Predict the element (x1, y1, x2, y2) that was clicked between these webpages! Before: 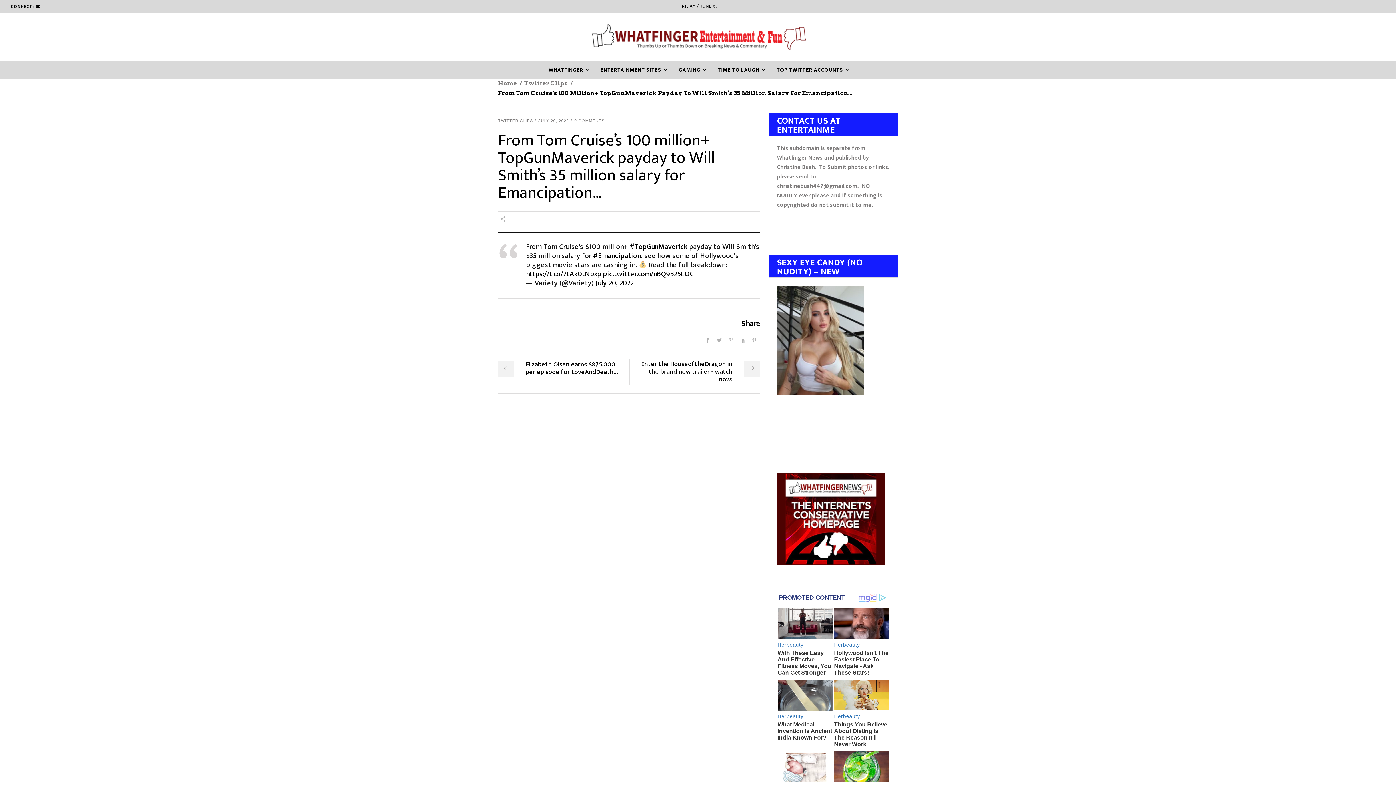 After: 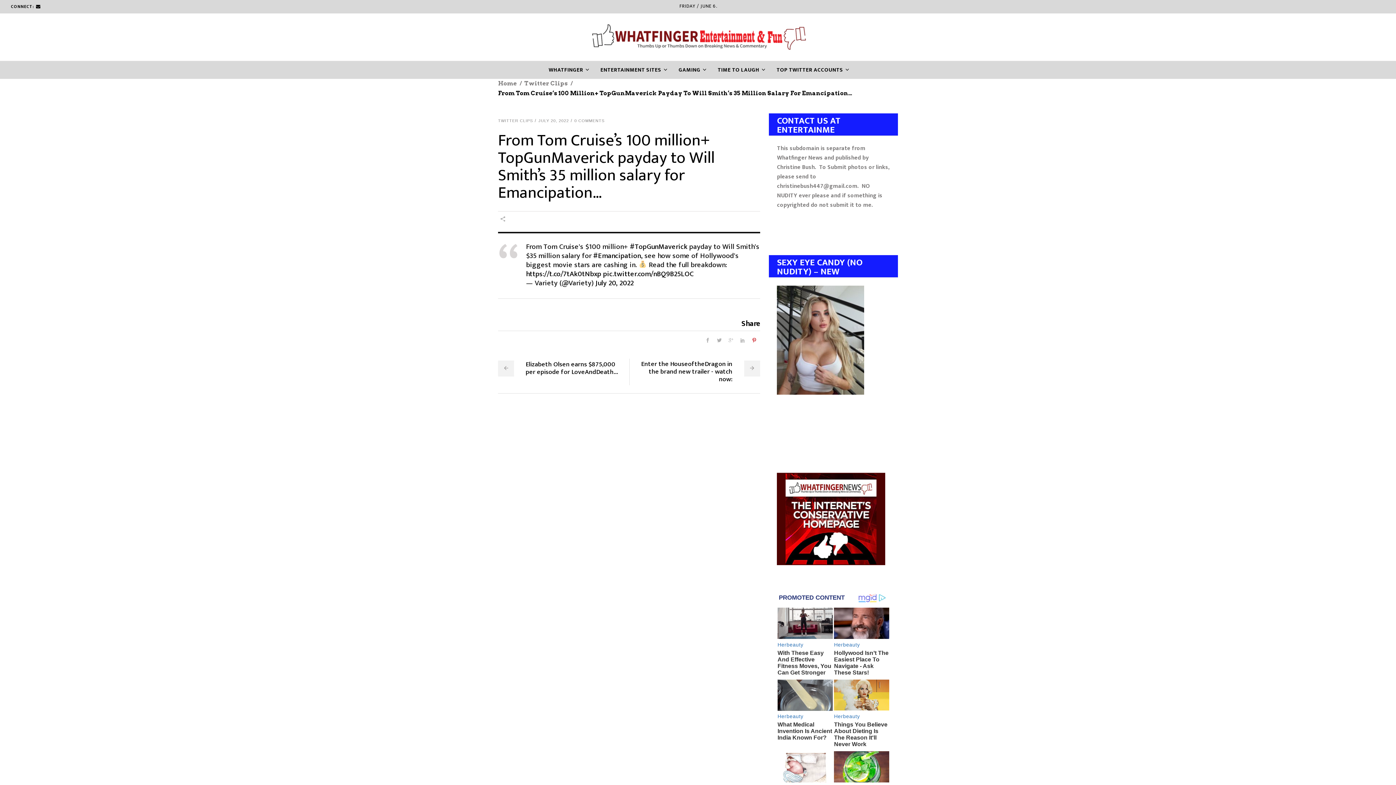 Action: bbox: (748, 337, 756, 343)